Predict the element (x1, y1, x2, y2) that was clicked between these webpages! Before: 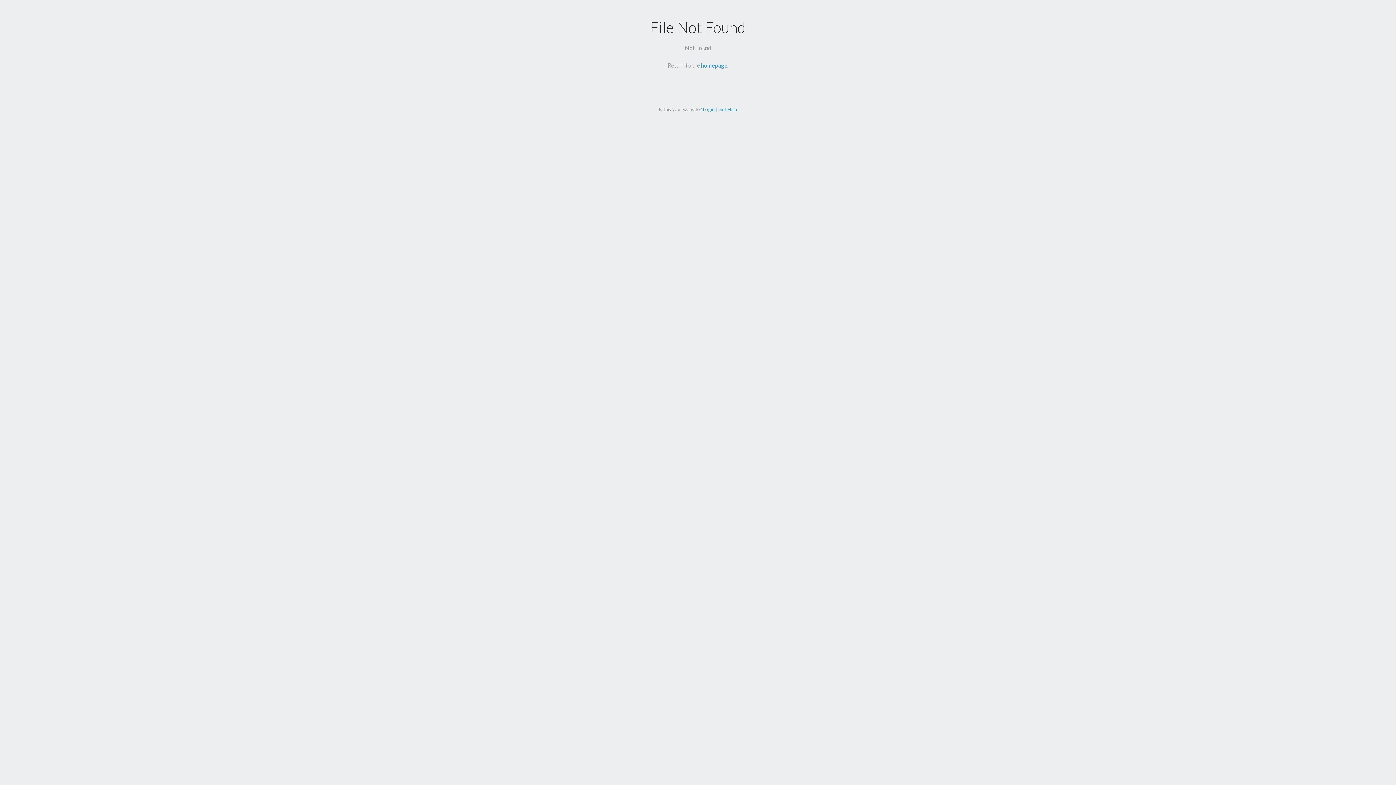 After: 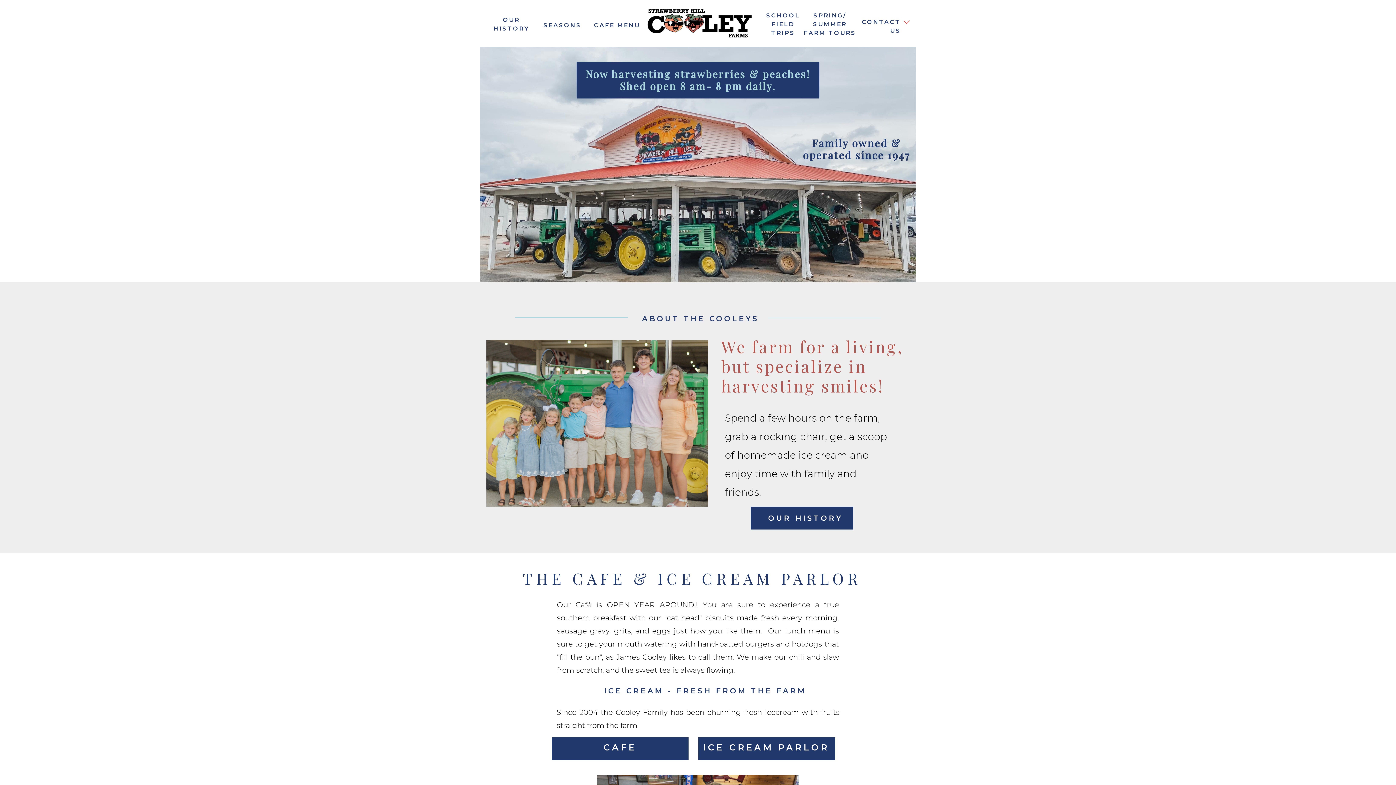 Action: label: homepage bbox: (701, 61, 727, 68)